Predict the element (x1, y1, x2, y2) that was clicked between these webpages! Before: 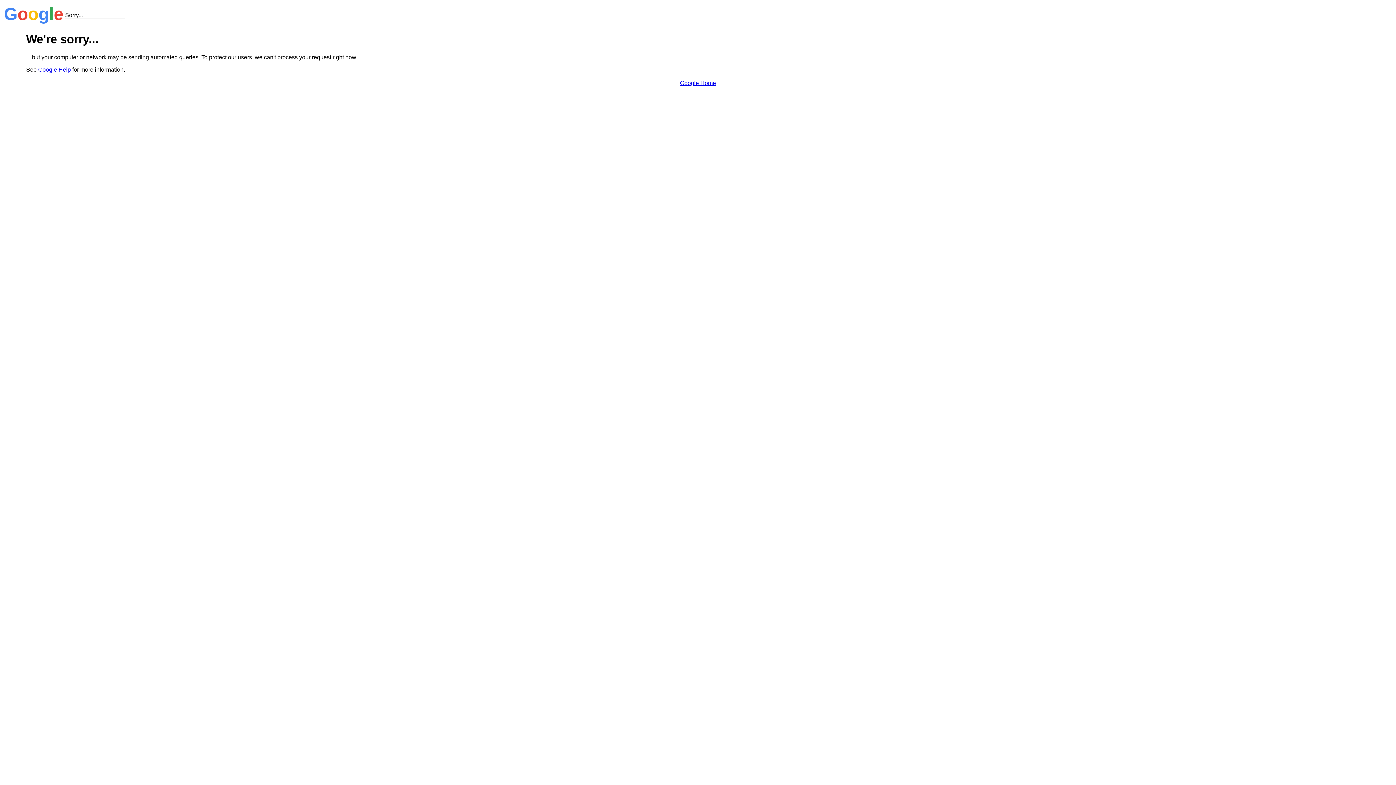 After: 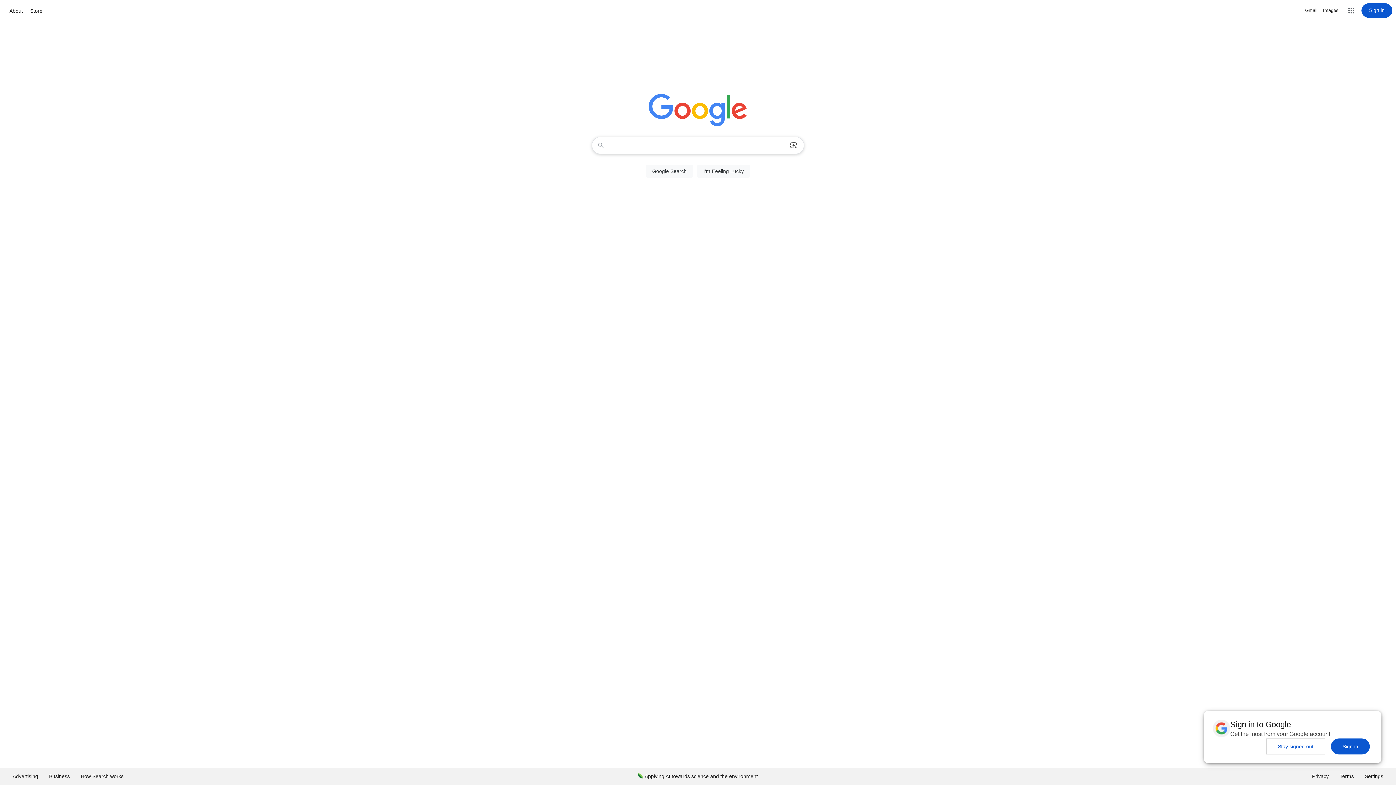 Action: label: Google Home bbox: (680, 79, 716, 86)